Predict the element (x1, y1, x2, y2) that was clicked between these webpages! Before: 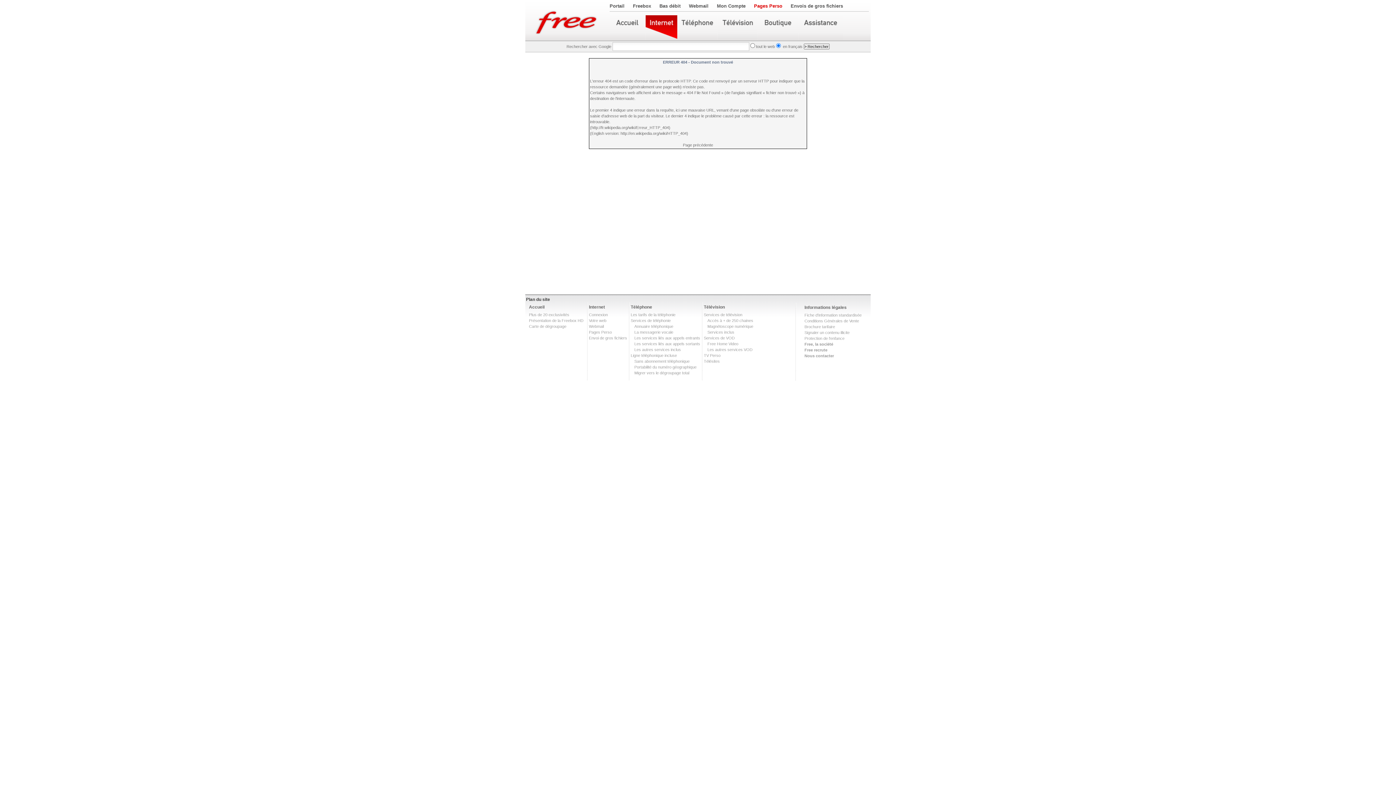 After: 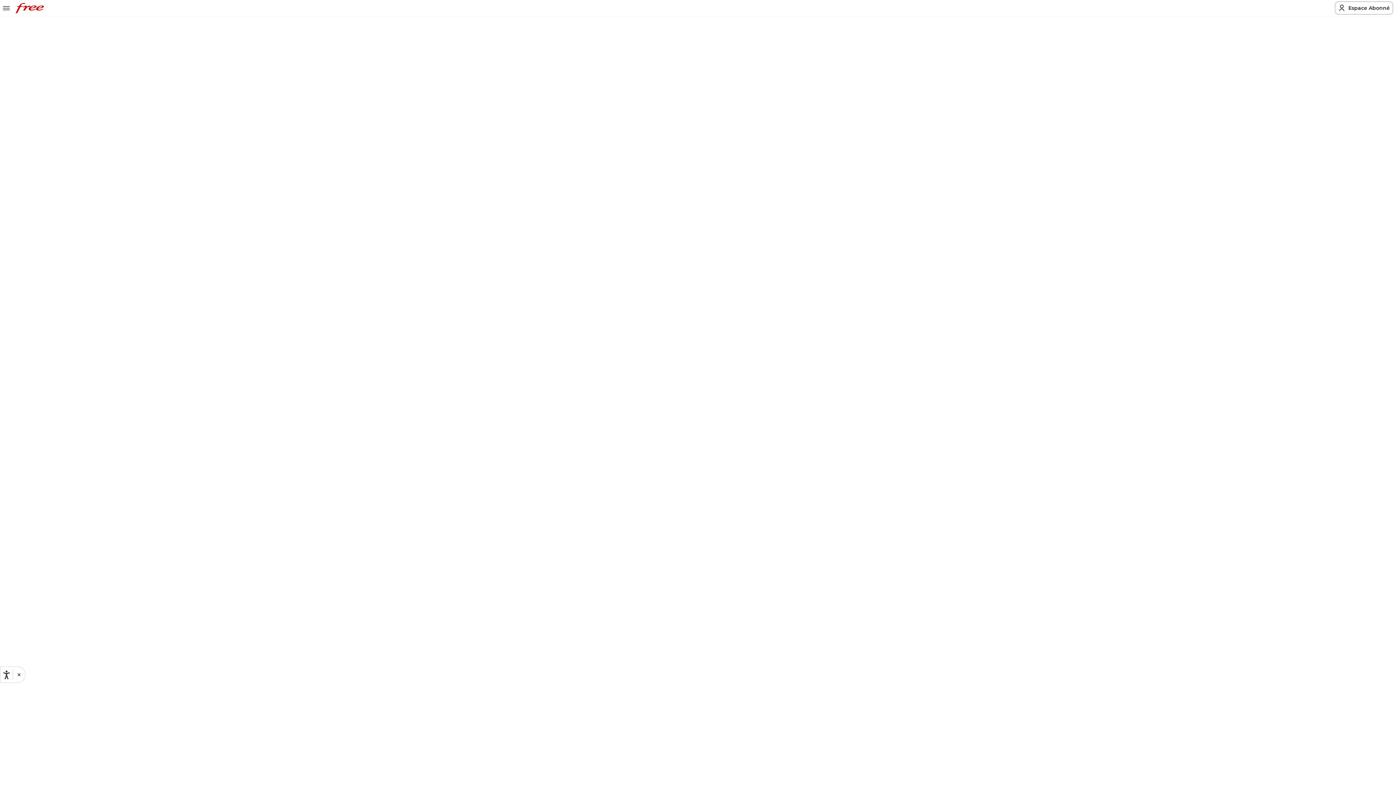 Action: bbox: (634, 365, 696, 369) label: Portabilité du numéro géographique